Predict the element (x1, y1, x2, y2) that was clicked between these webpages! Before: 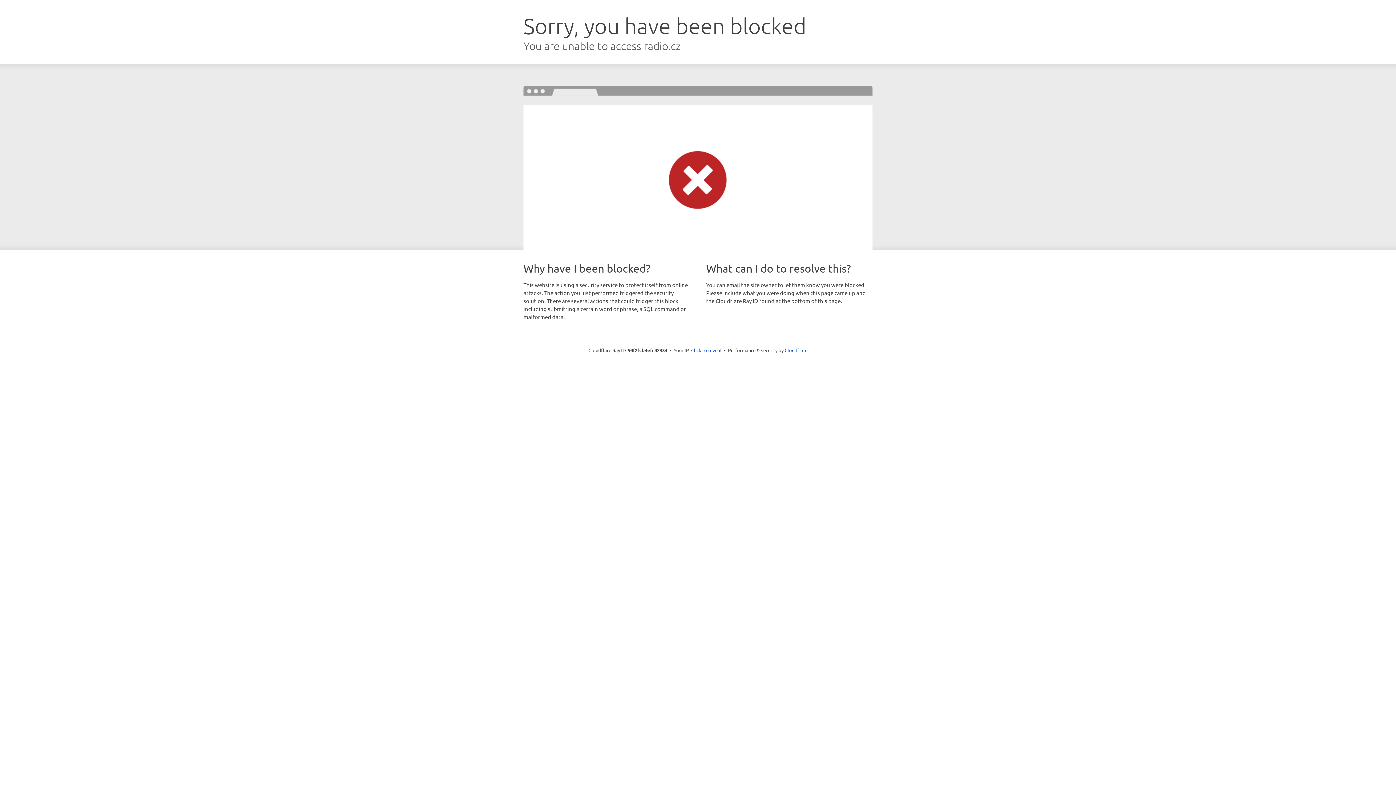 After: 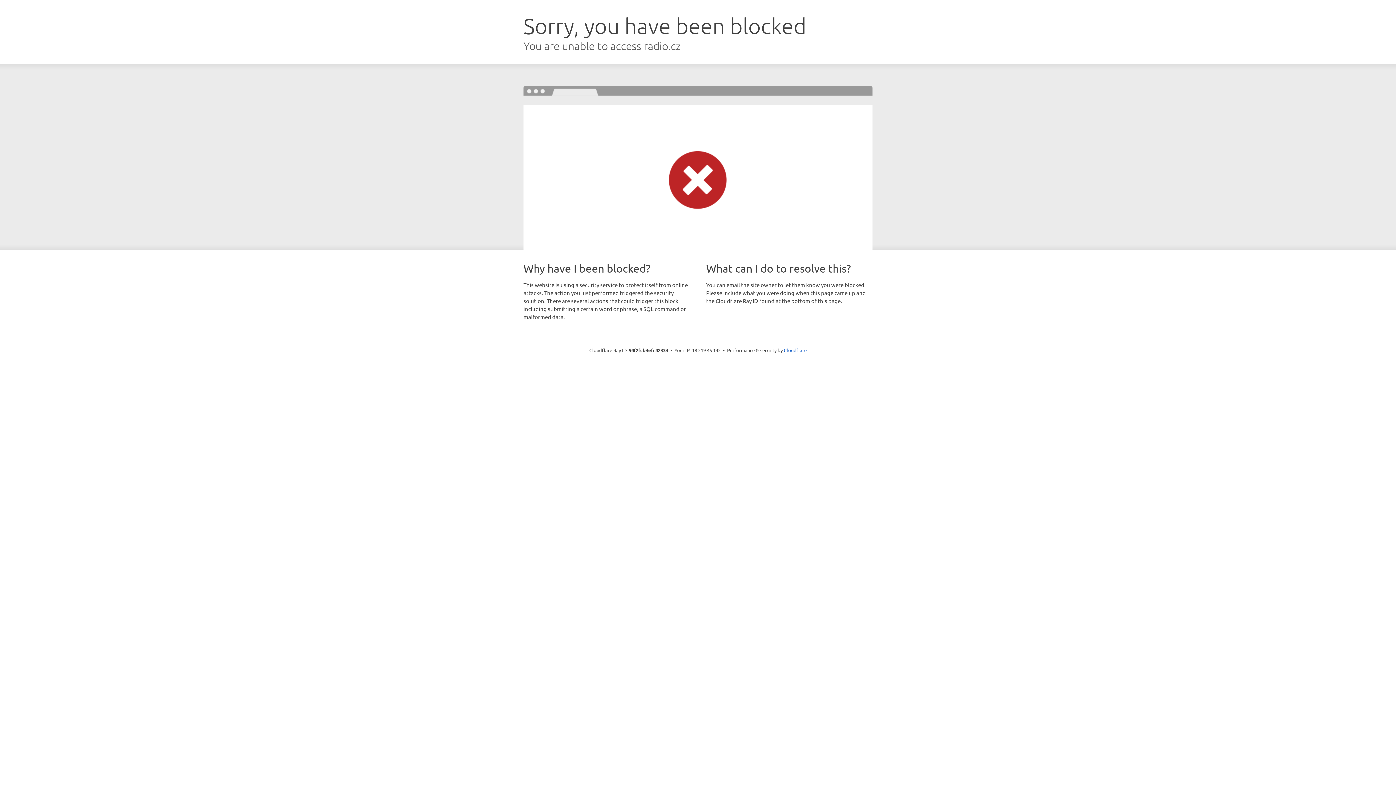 Action: bbox: (691, 346, 721, 353) label: Click to reveal